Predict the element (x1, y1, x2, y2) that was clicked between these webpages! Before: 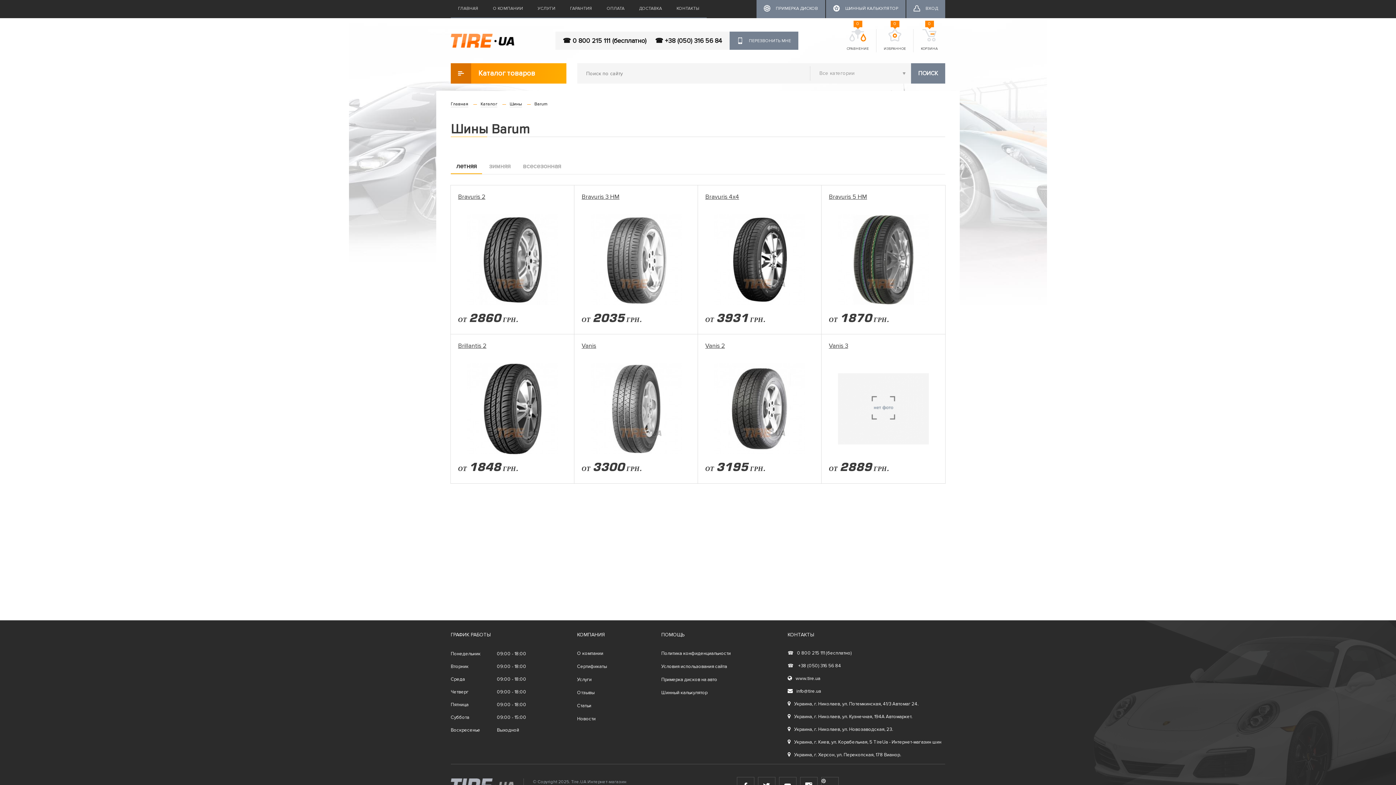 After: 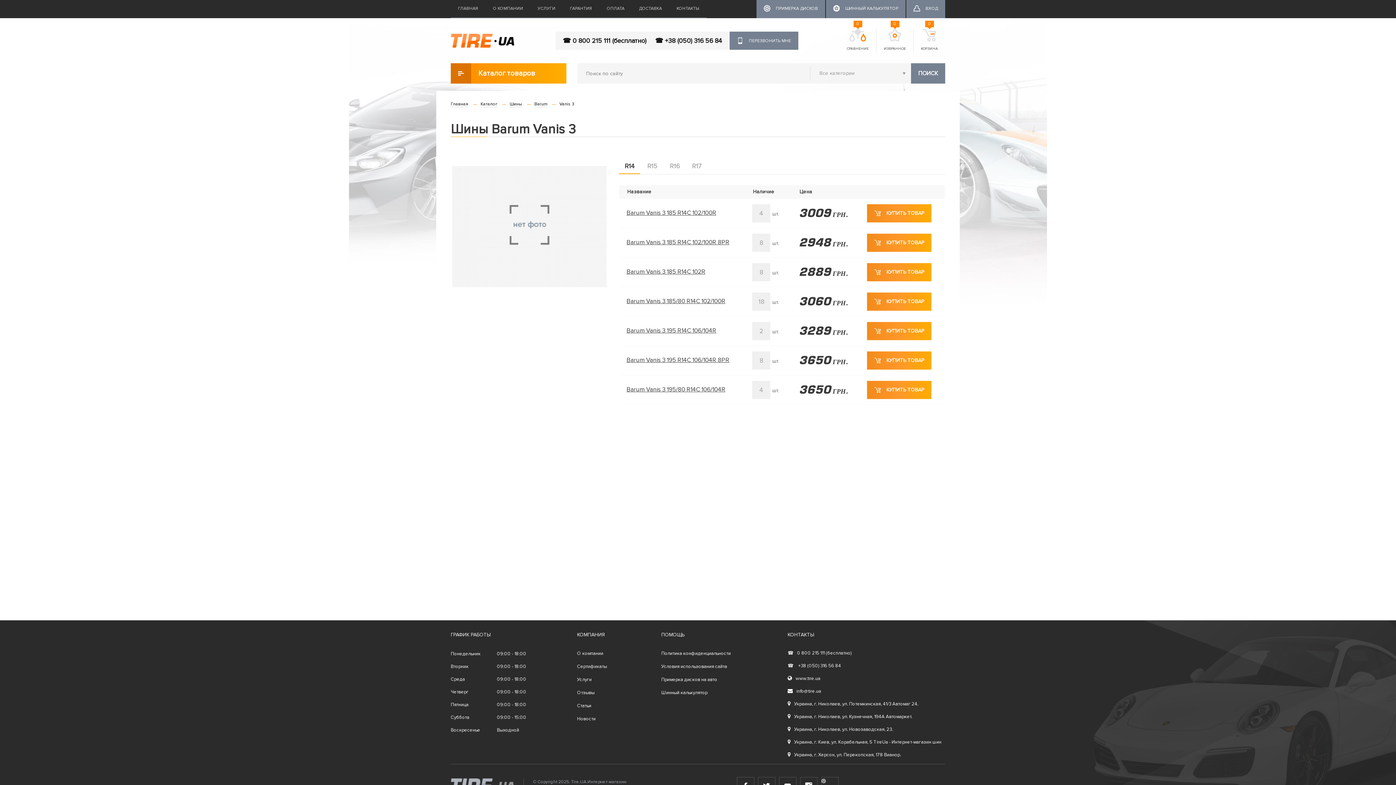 Action: label: Vanis 3 bbox: (829, 342, 848, 349)